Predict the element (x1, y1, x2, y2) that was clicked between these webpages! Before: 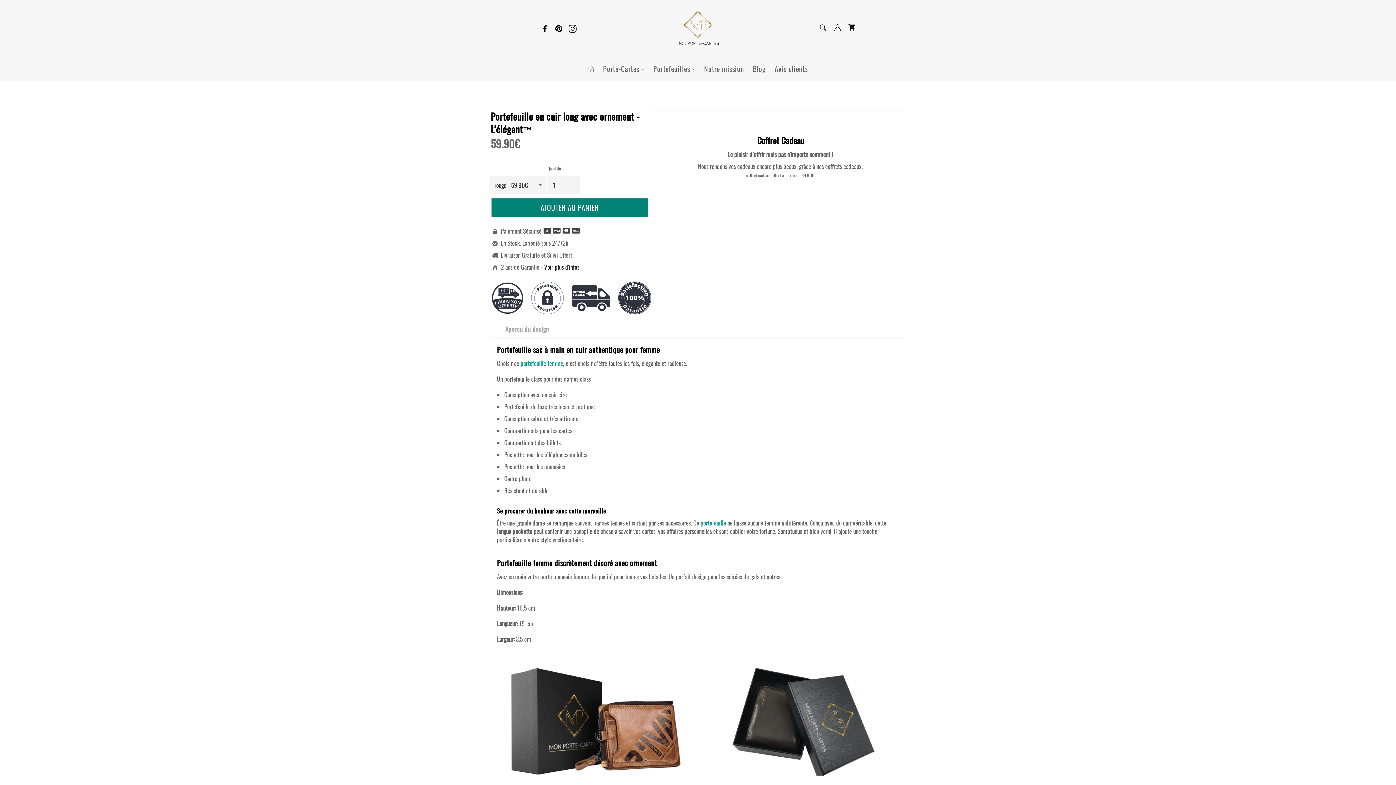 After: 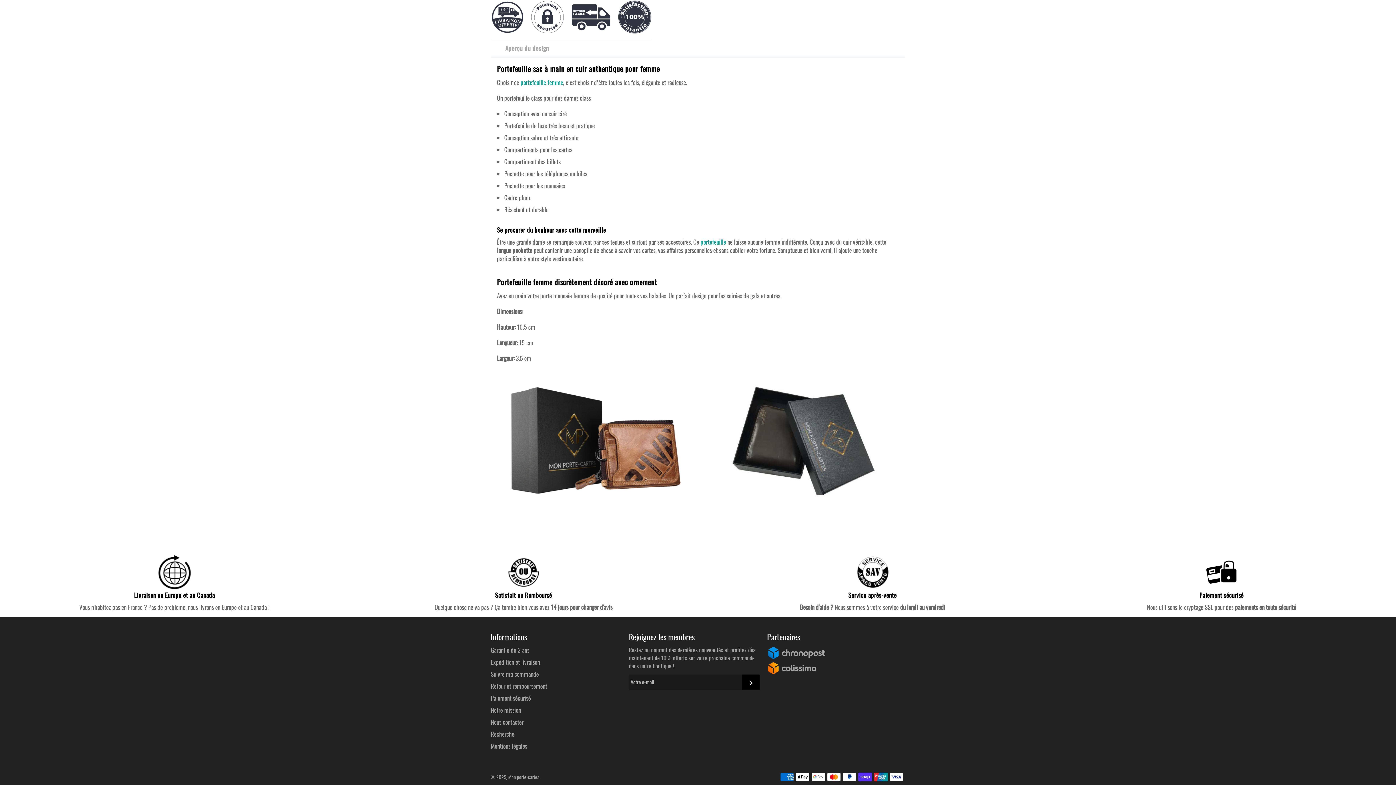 Action: bbox: (490, 321, 563, 338) label: Aperçu du design